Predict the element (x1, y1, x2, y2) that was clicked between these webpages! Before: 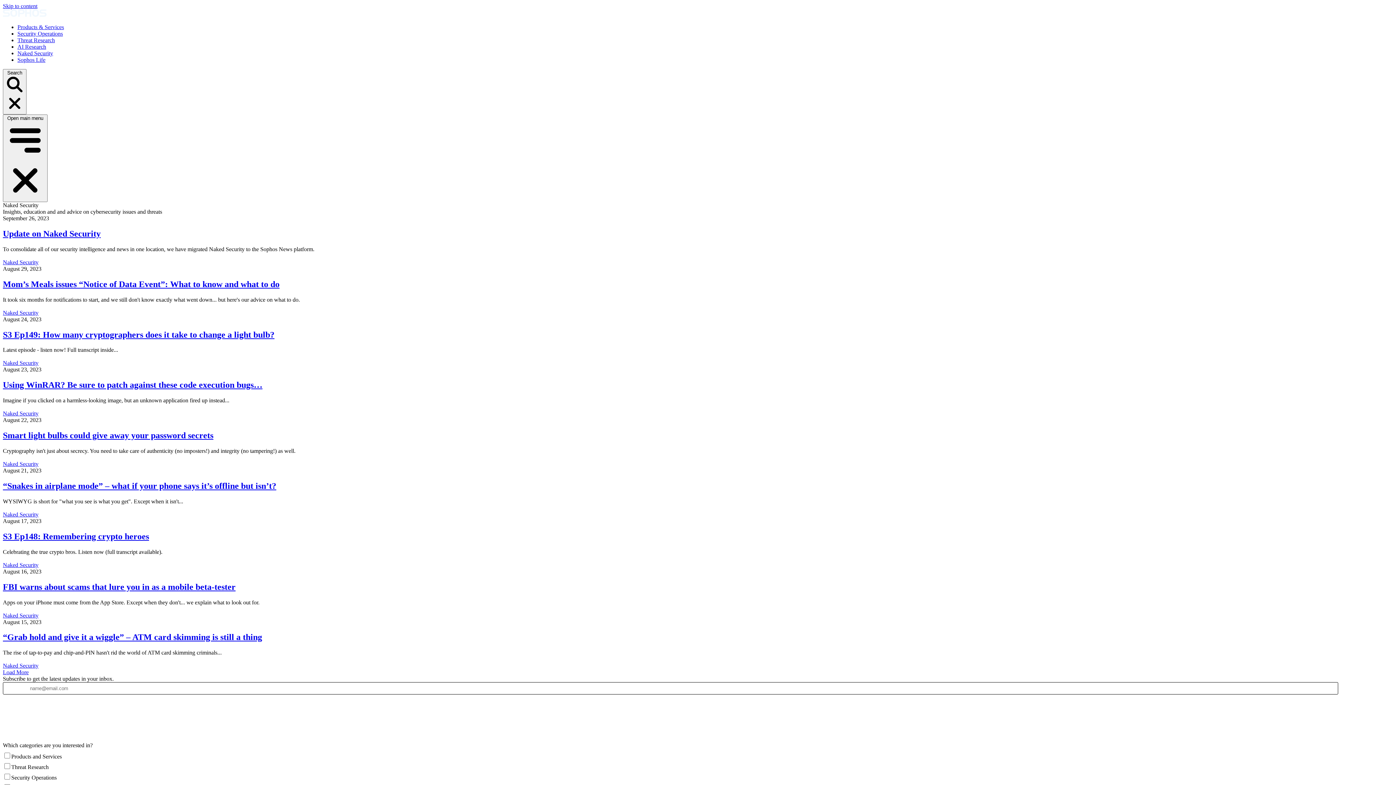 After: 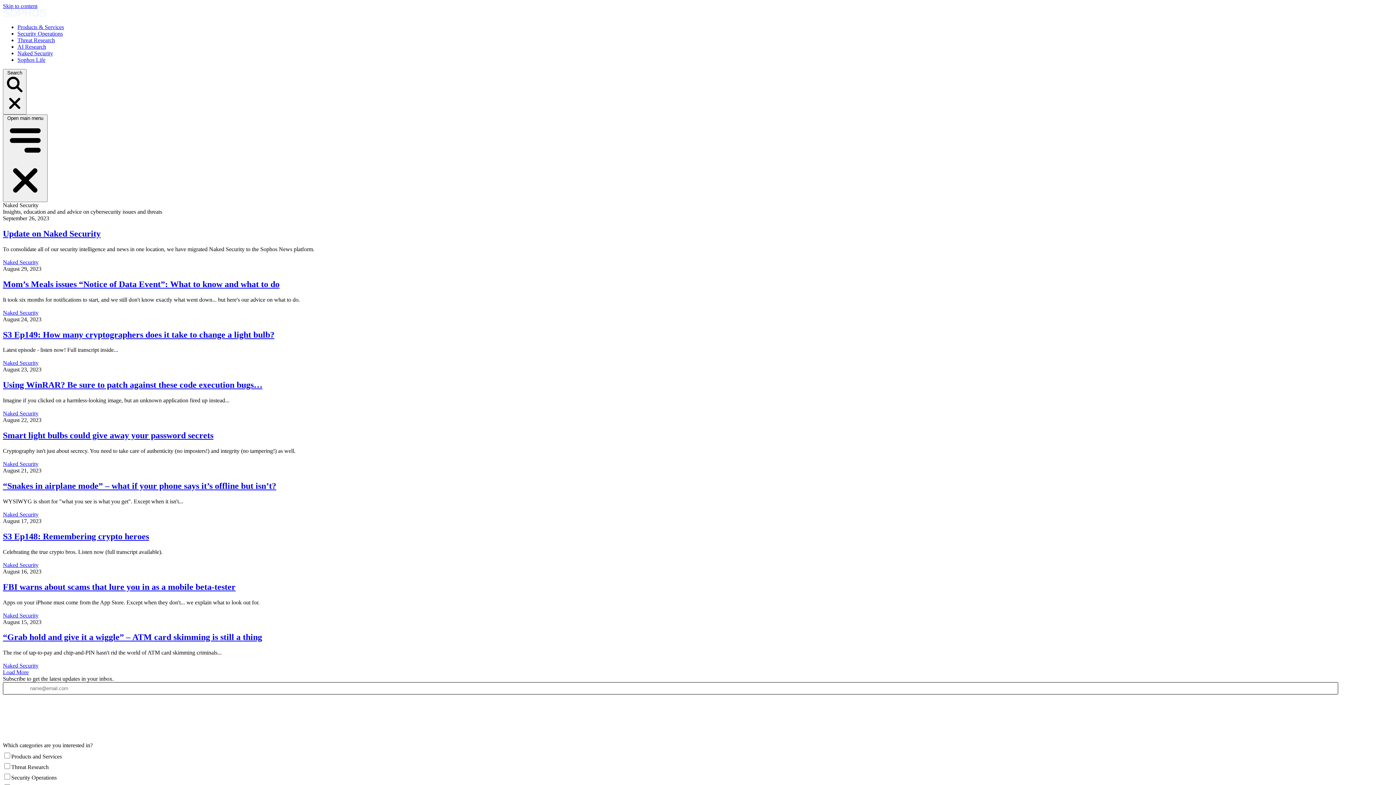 Action: label: Naked Security bbox: (2, 259, 38, 265)